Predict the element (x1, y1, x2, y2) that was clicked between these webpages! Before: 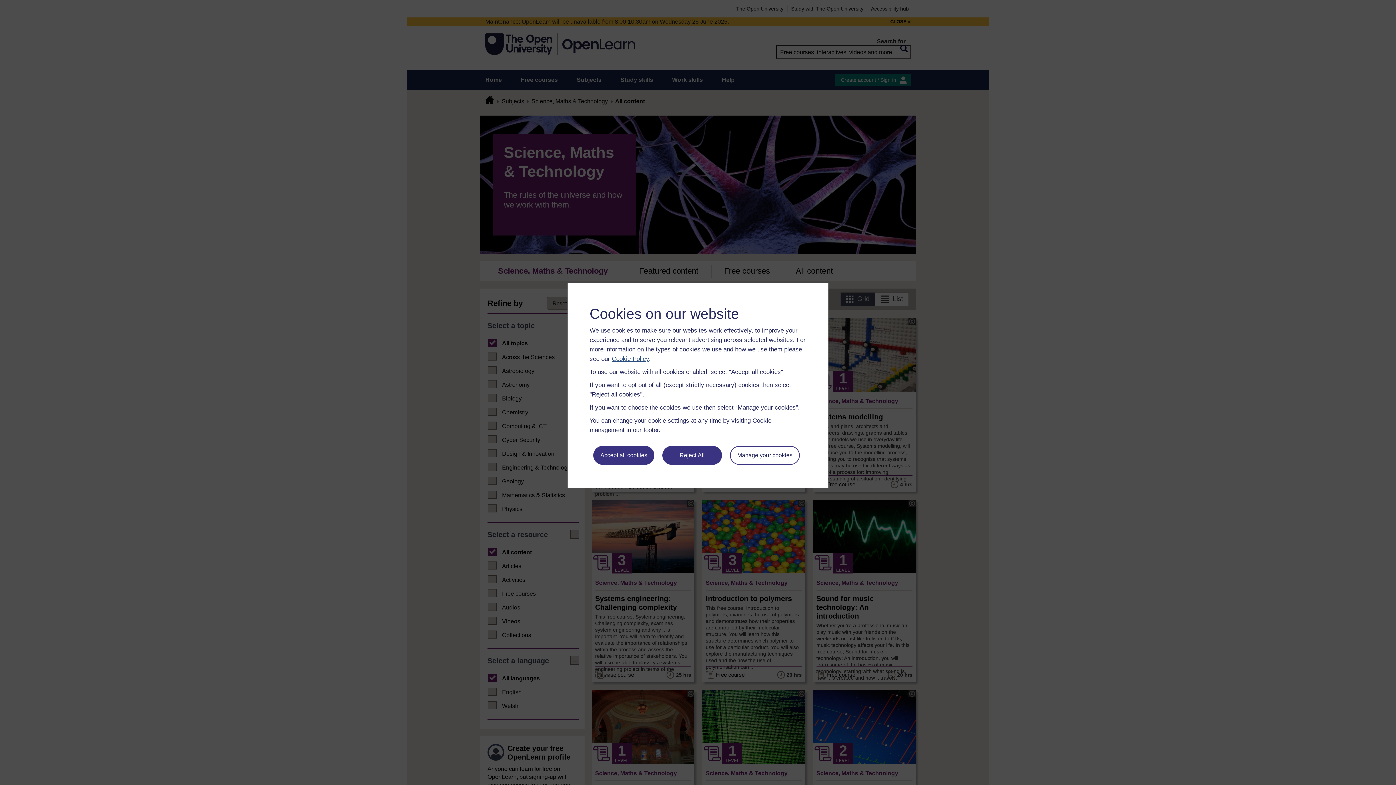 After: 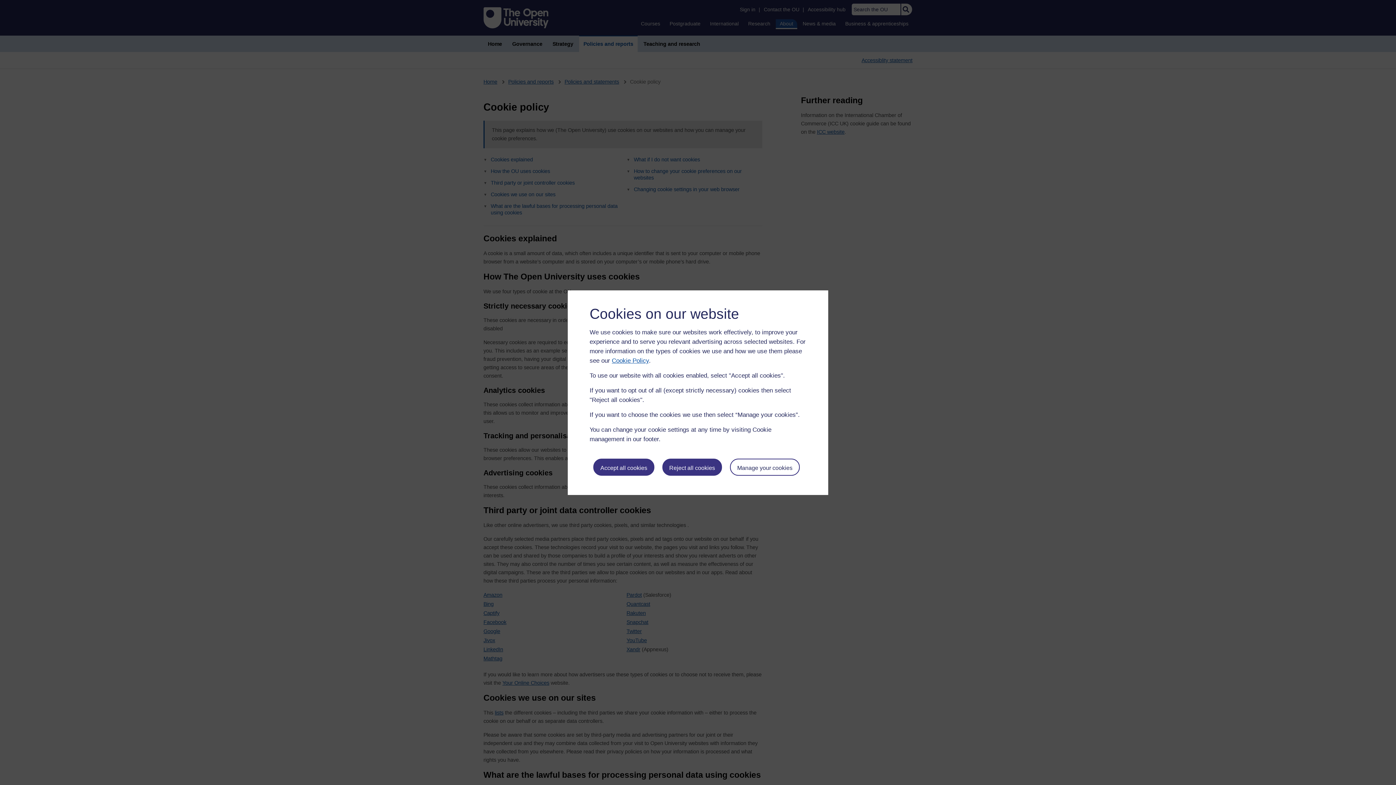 Action: bbox: (612, 355, 649, 362) label: Cookie Policy